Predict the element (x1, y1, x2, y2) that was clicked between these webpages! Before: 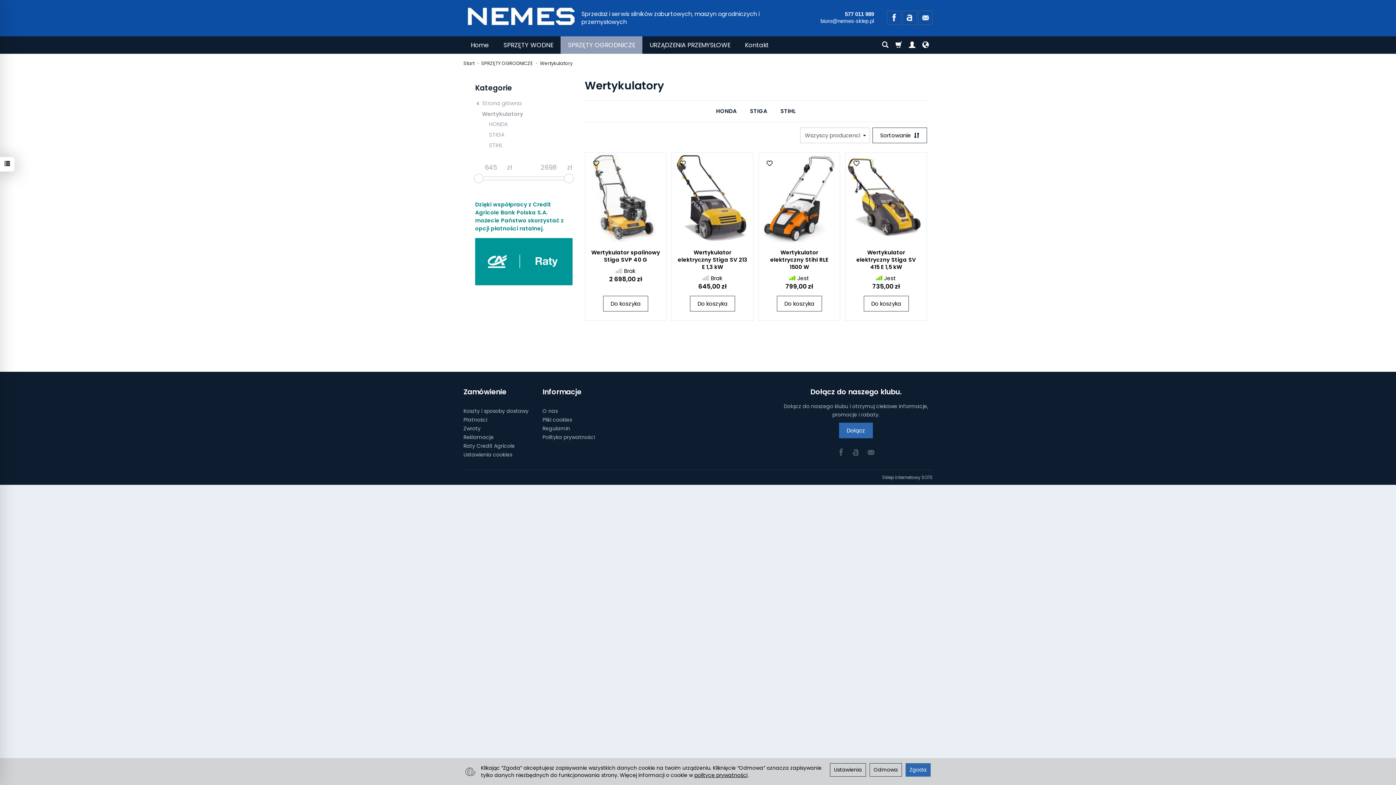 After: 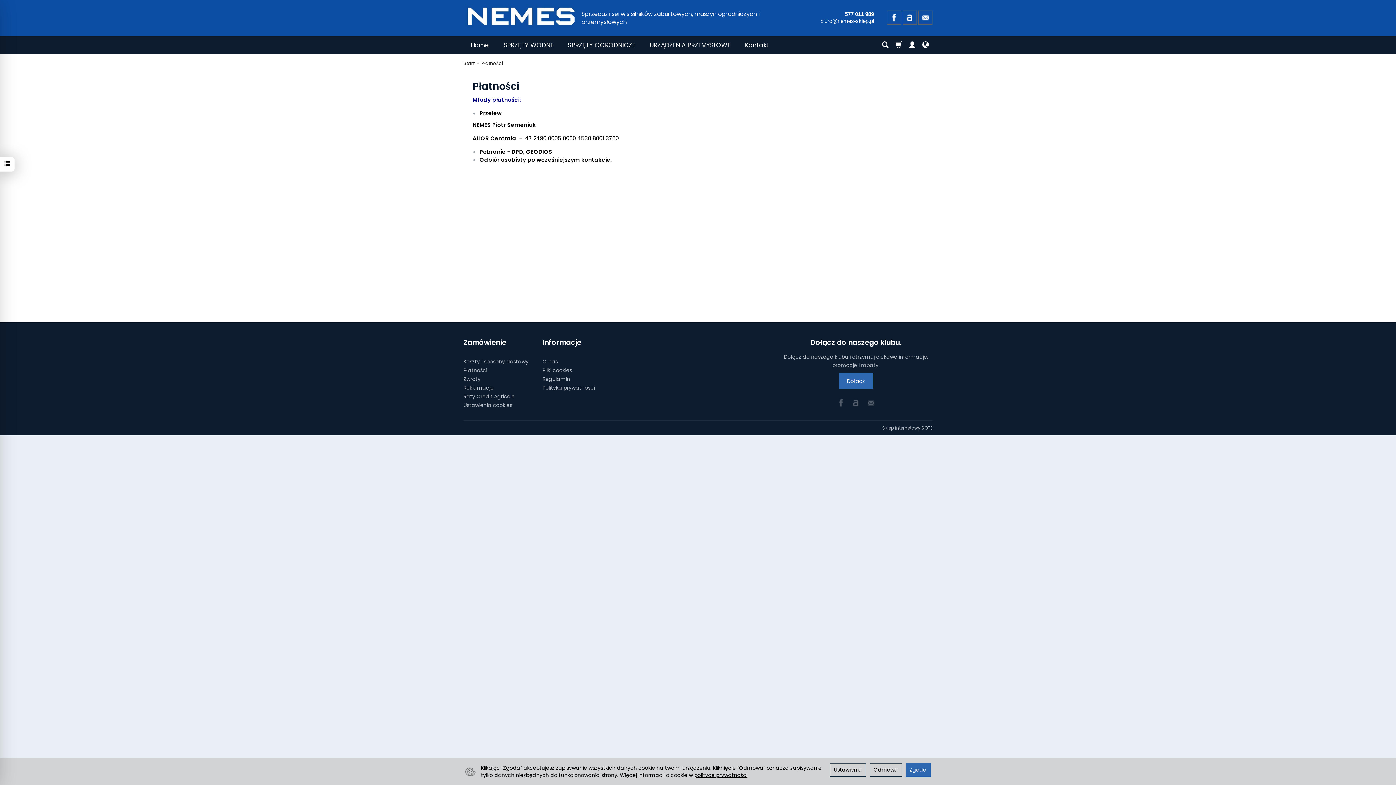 Action: label: Płatności bbox: (463, 415, 528, 424)